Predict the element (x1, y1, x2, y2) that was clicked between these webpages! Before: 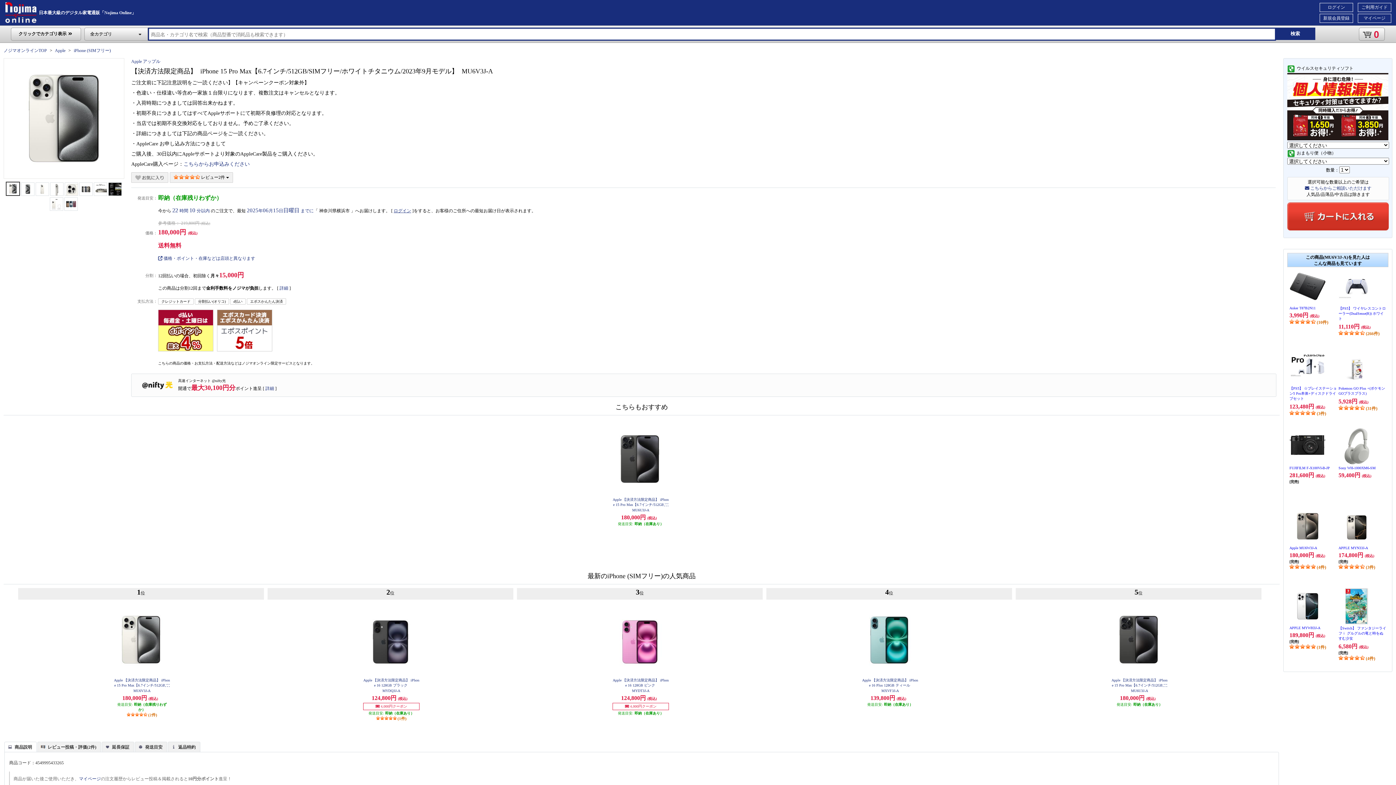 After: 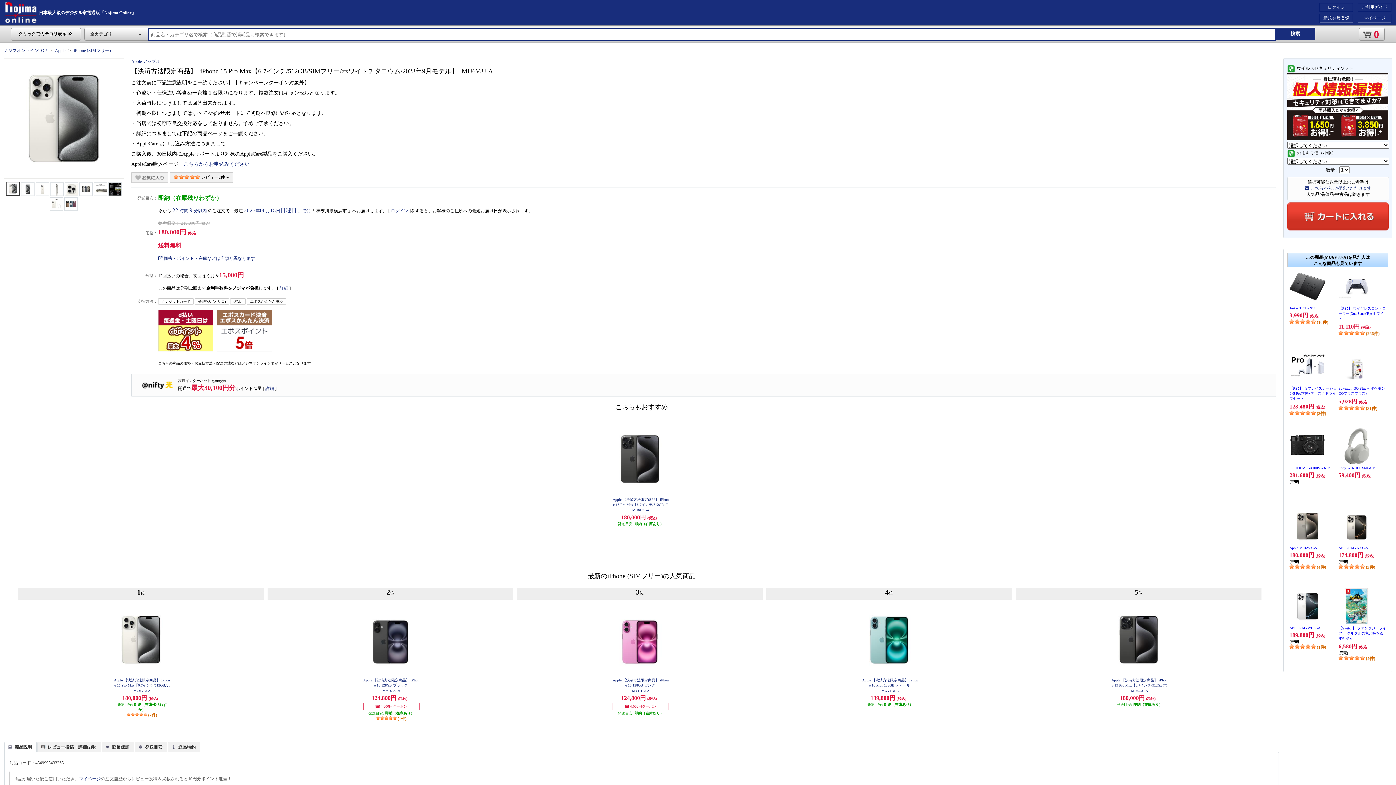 Action: bbox: (108, 668, 173, 673)